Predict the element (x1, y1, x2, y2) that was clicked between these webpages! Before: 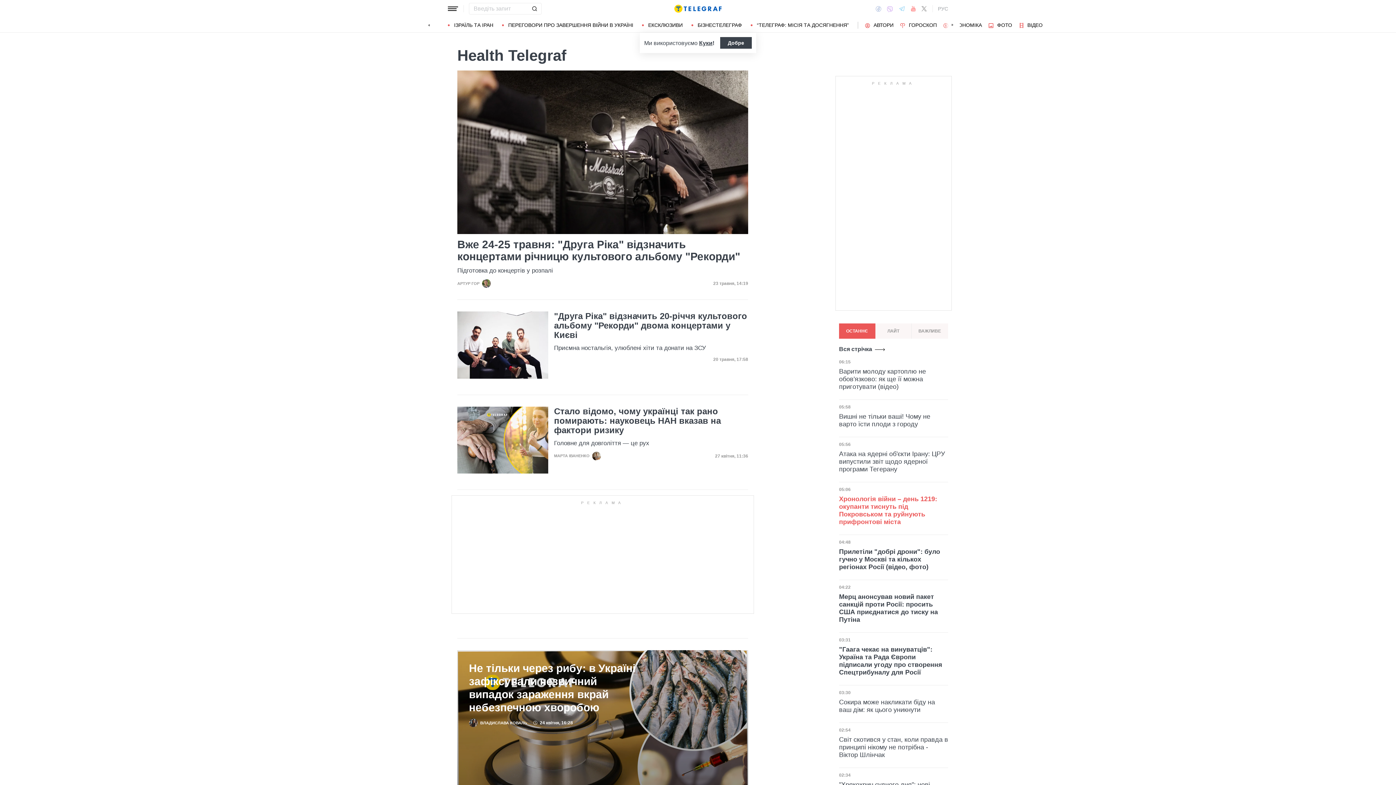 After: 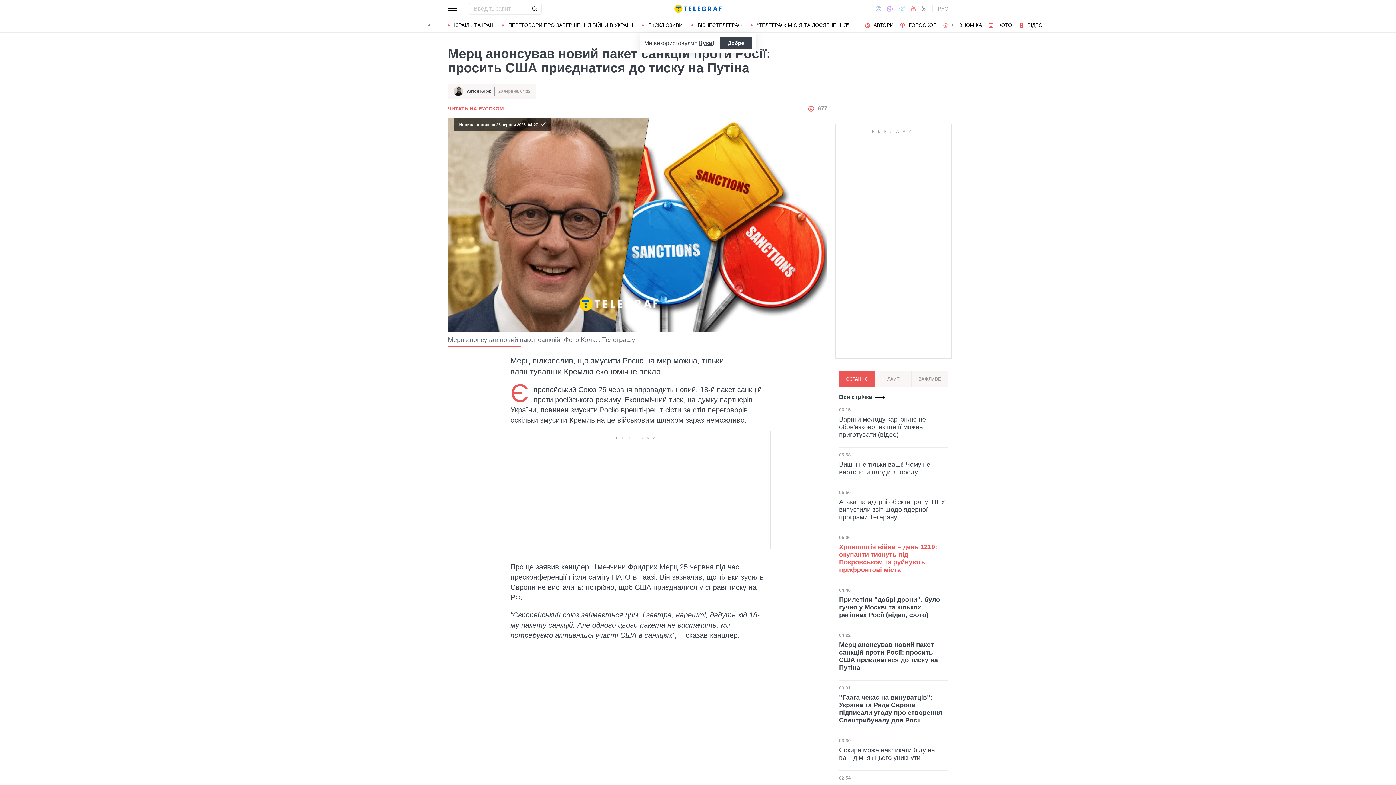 Action: bbox: (839, 593, 948, 624) label: Мерц анонсував новий пакет санкцій проти Росії: просить США приєднатися до тиску на Путіна